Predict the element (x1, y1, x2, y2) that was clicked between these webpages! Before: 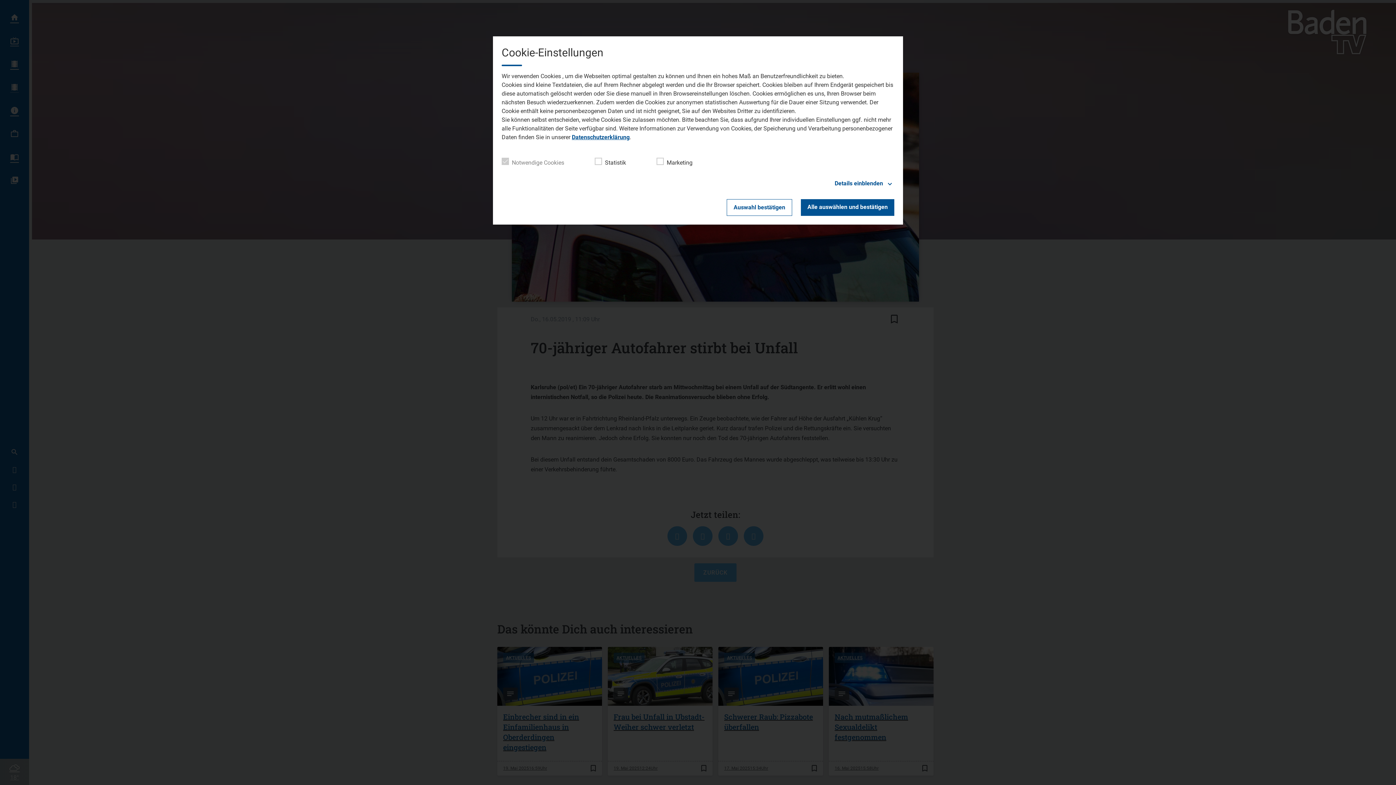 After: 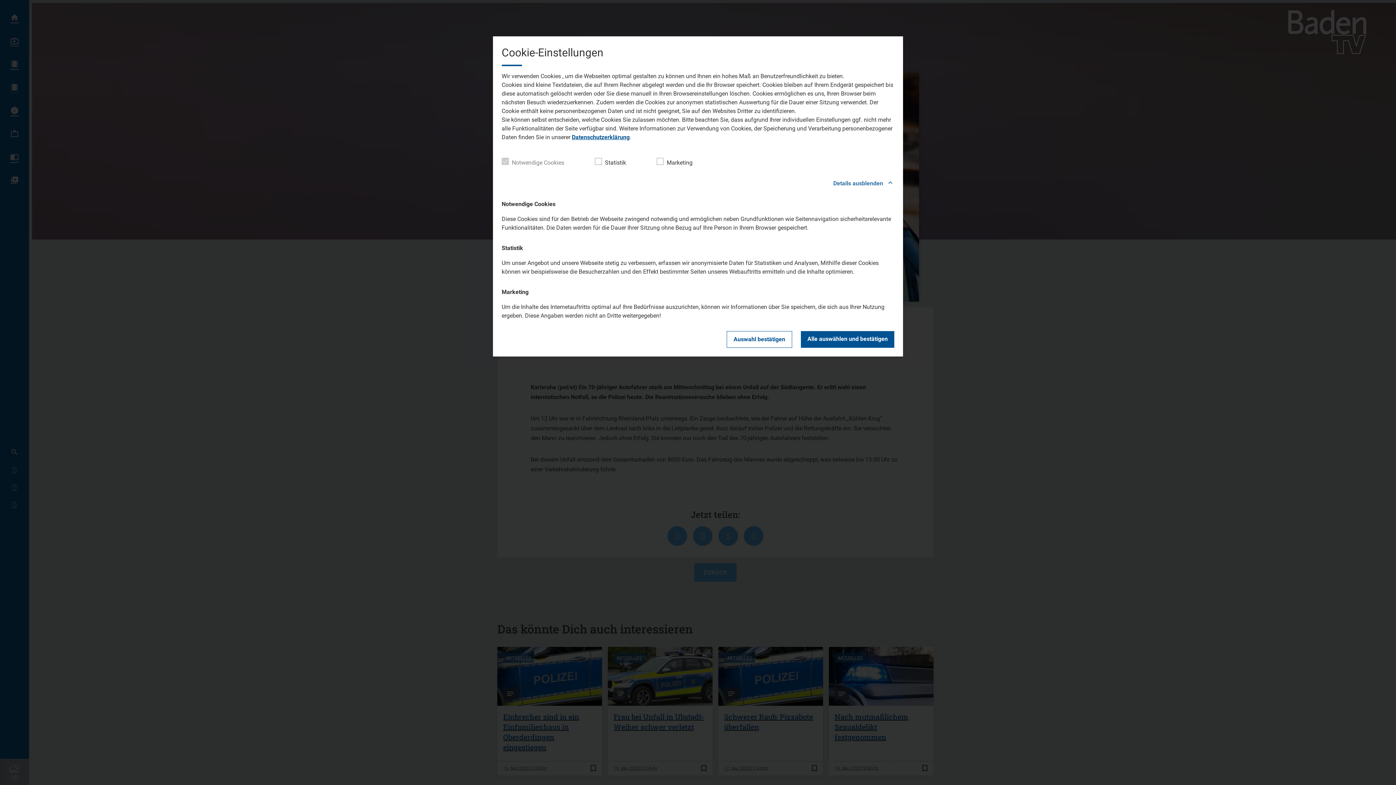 Action: label: Details einblenden bbox: (501, 178, 894, 188)